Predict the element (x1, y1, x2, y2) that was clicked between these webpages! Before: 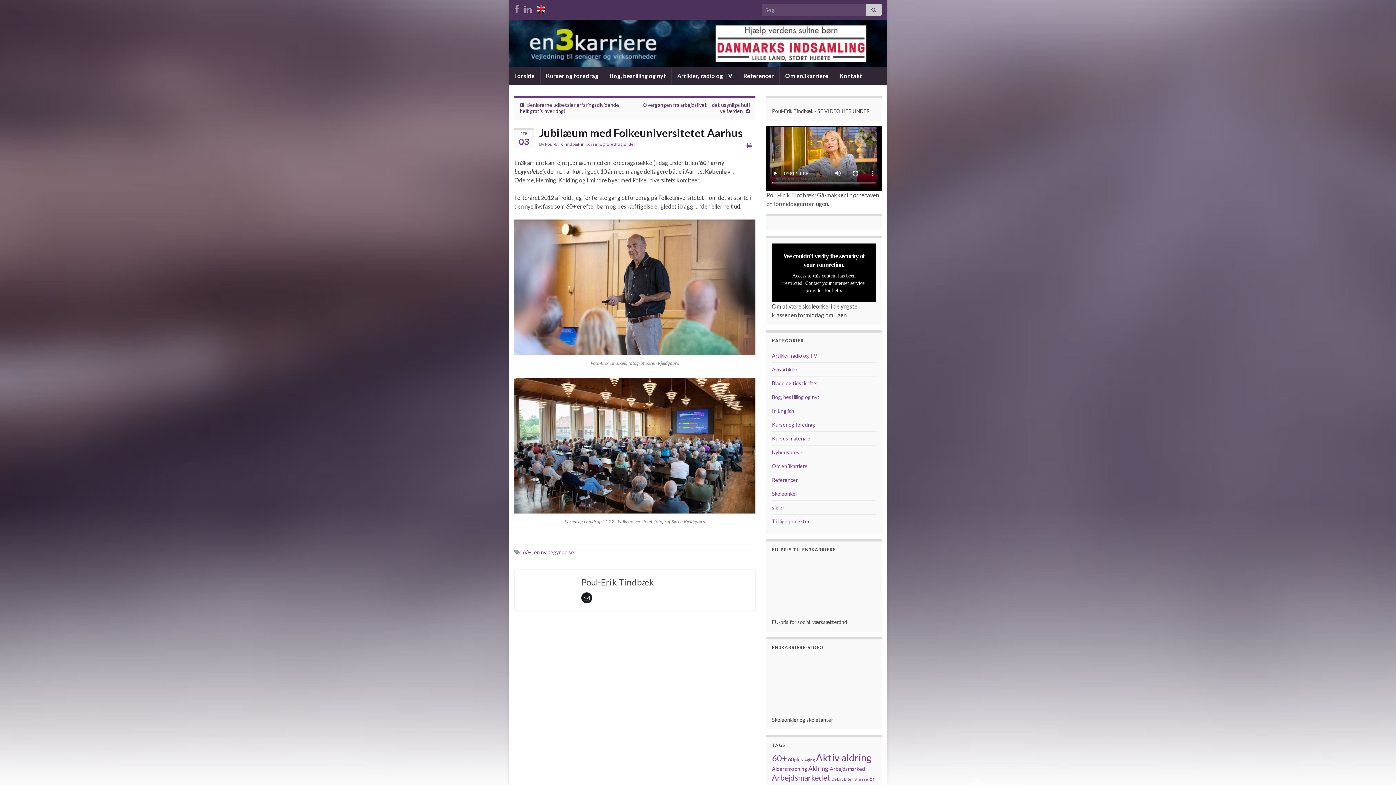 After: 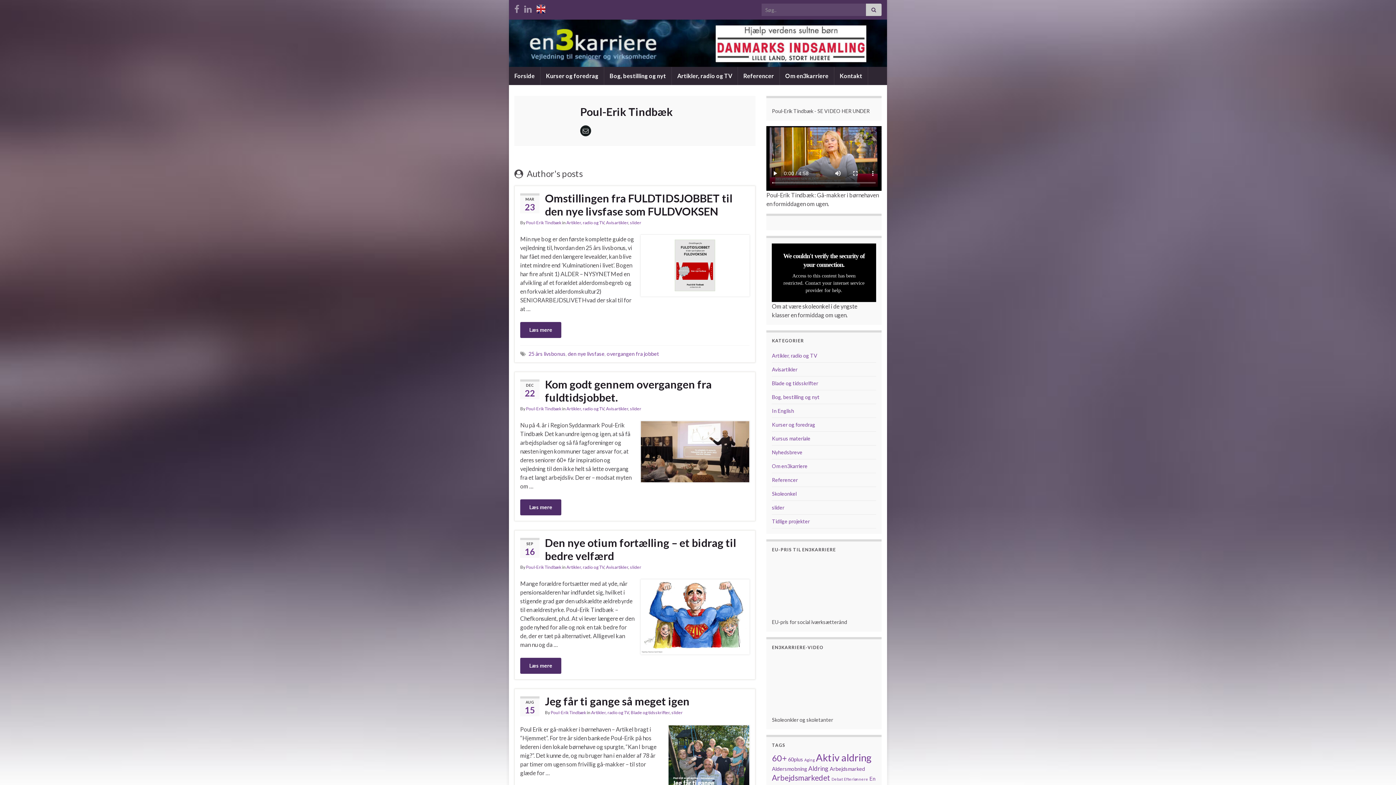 Action: label: Poul-Erik Tindbæk bbox: (545, 141, 580, 146)